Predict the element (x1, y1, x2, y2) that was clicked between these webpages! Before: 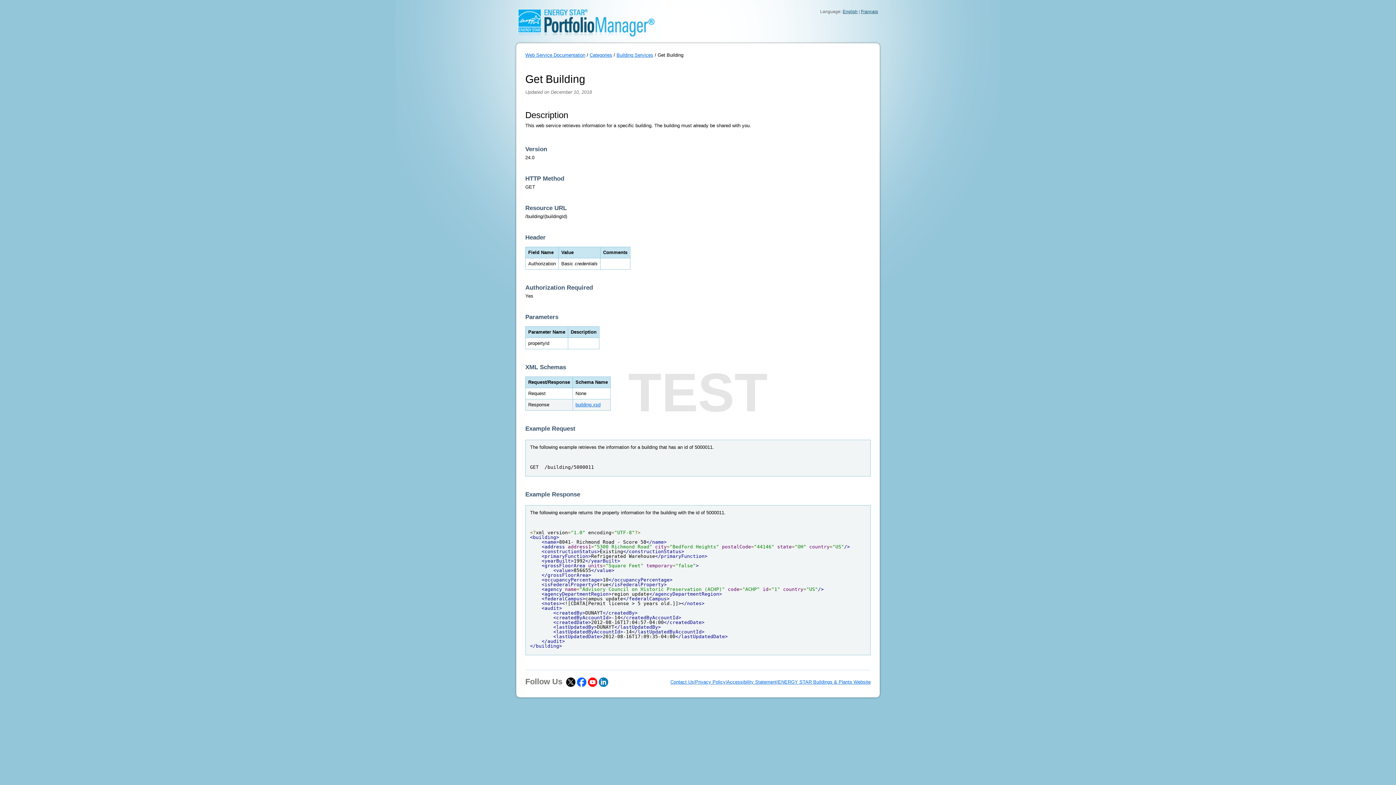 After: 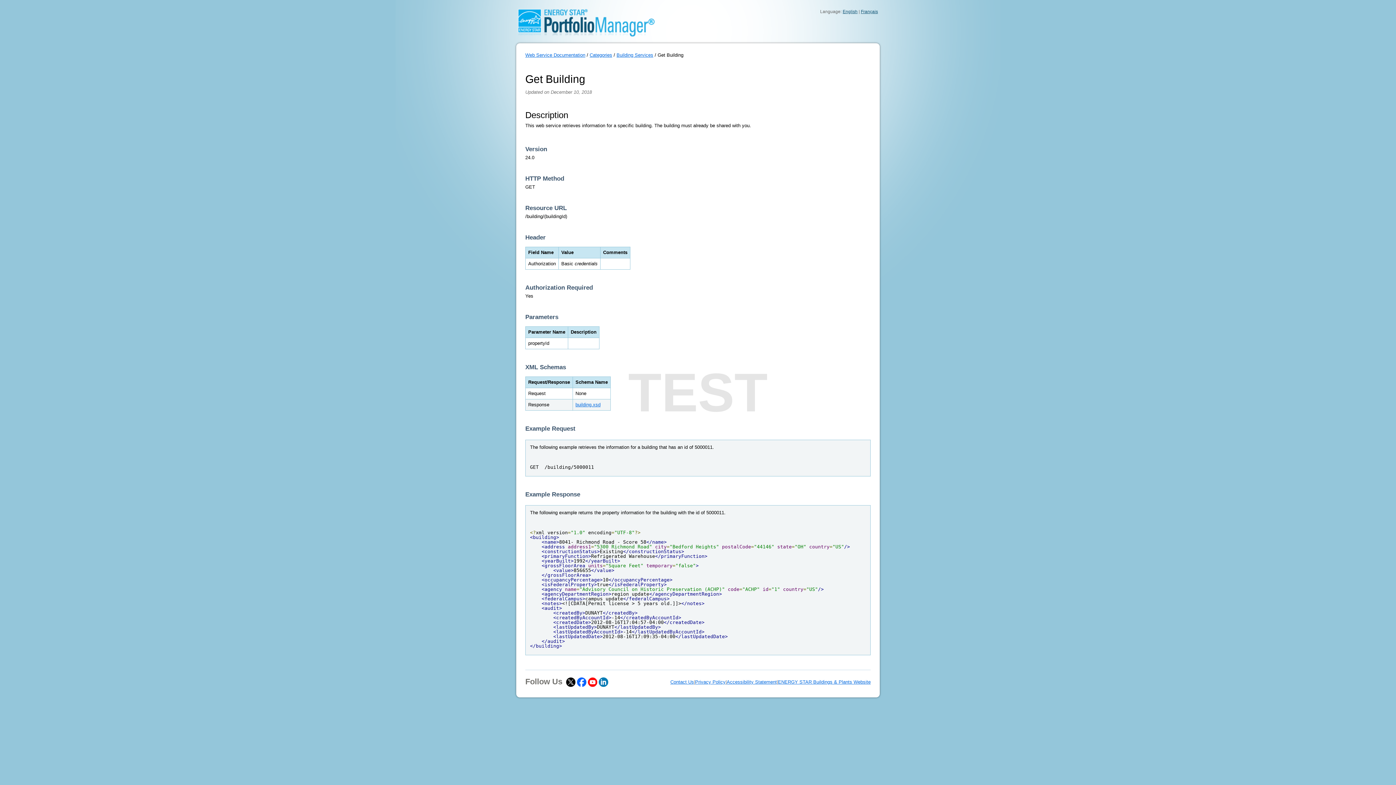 Action: bbox: (566, 679, 575, 684)